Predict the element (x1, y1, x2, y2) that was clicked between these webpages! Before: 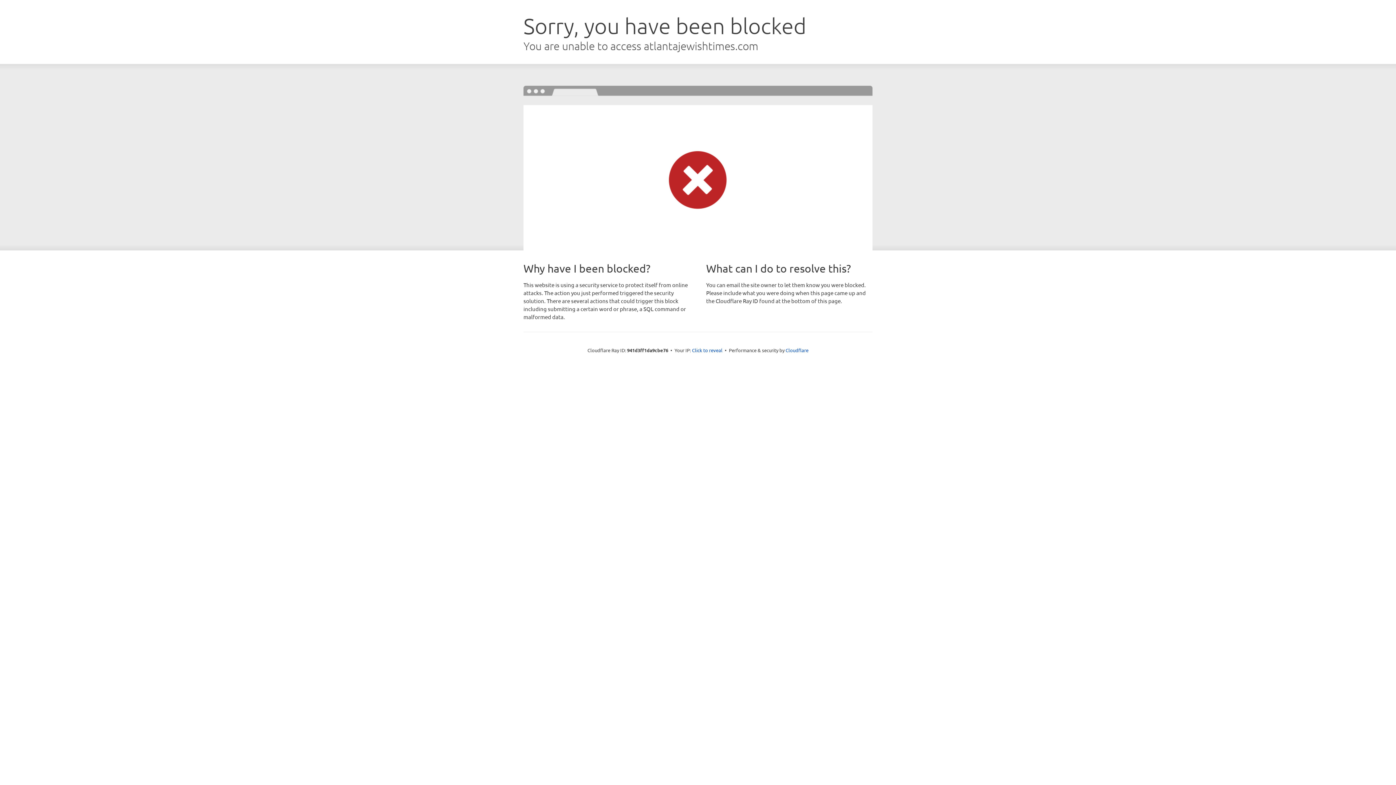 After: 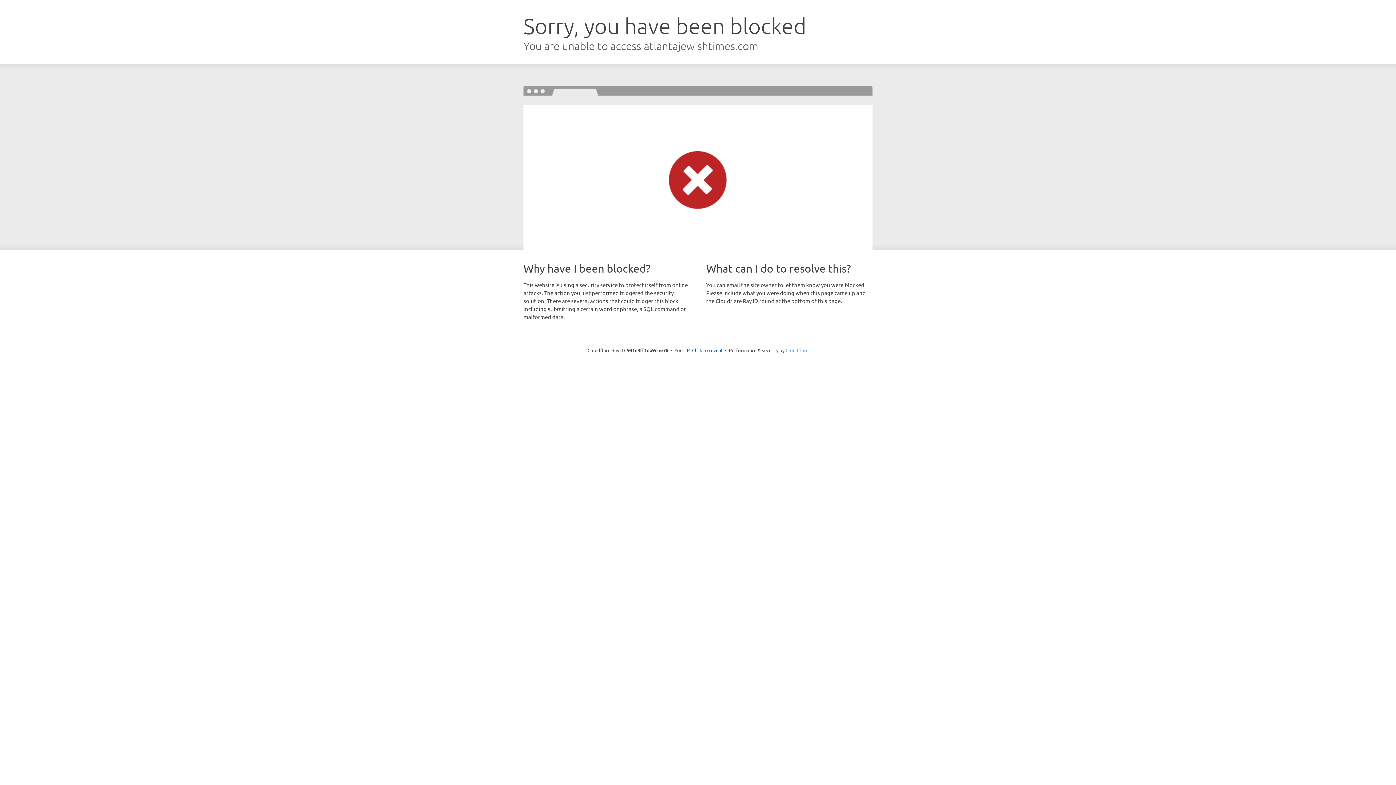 Action: bbox: (785, 347, 808, 353) label: Cloudflare